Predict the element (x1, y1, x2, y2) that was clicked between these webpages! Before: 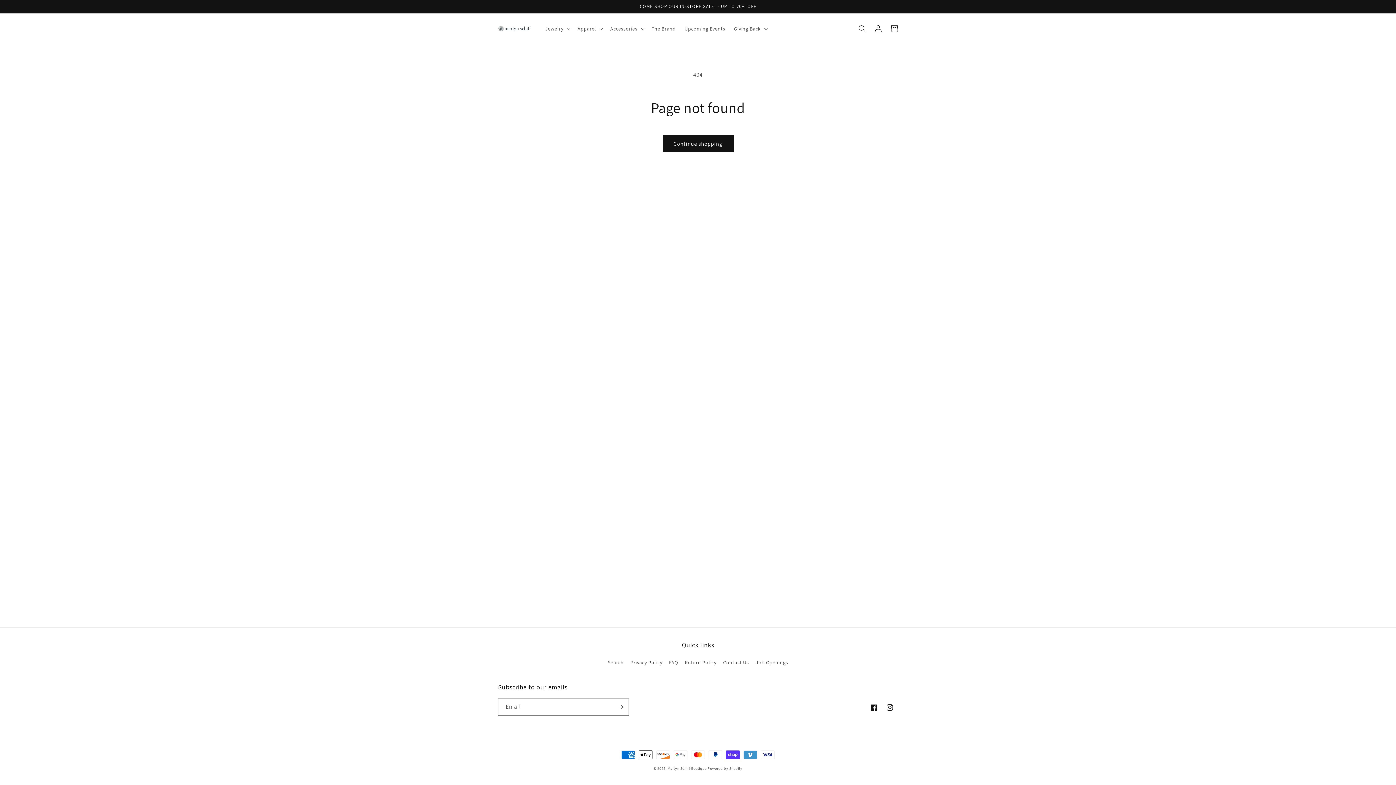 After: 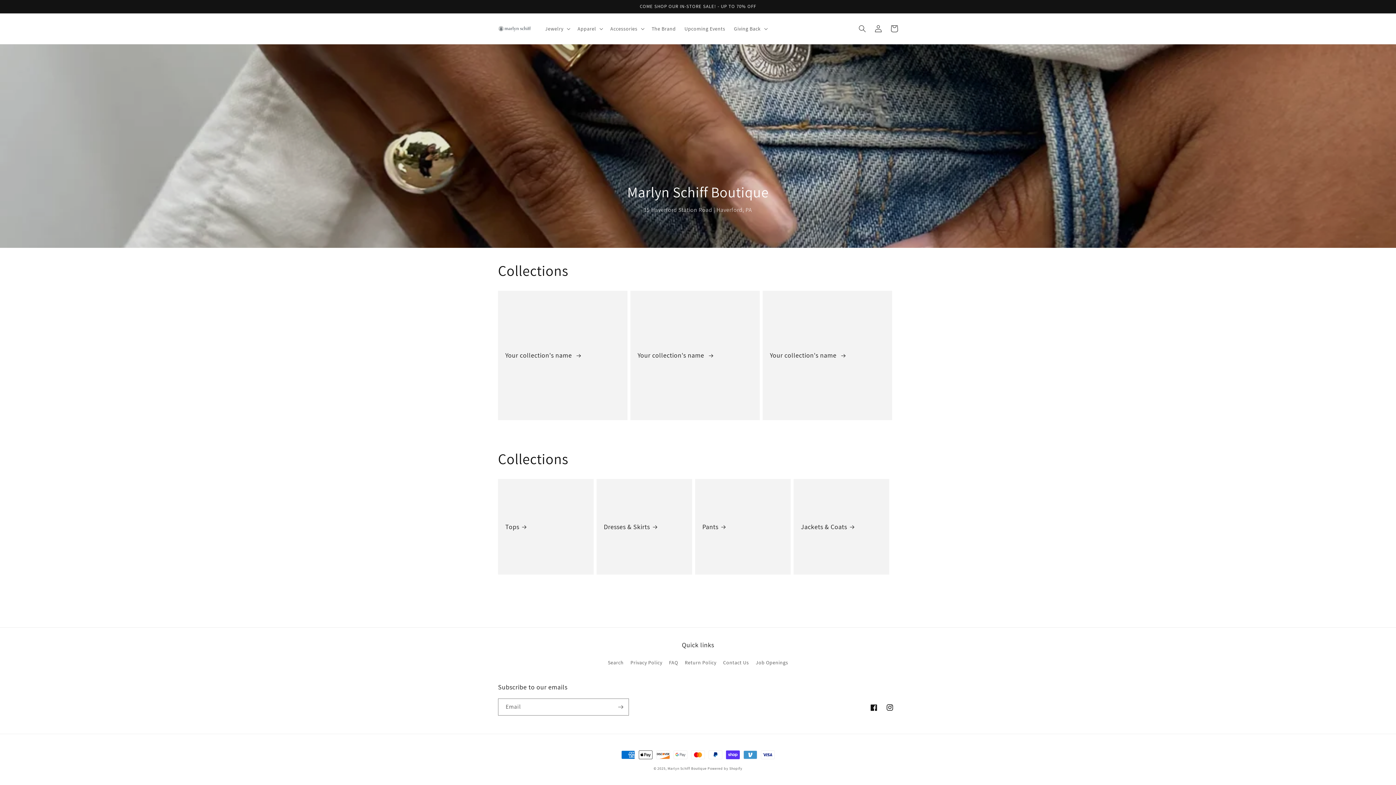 Action: bbox: (667, 766, 706, 771) label: Marlyn Schiff Boutique